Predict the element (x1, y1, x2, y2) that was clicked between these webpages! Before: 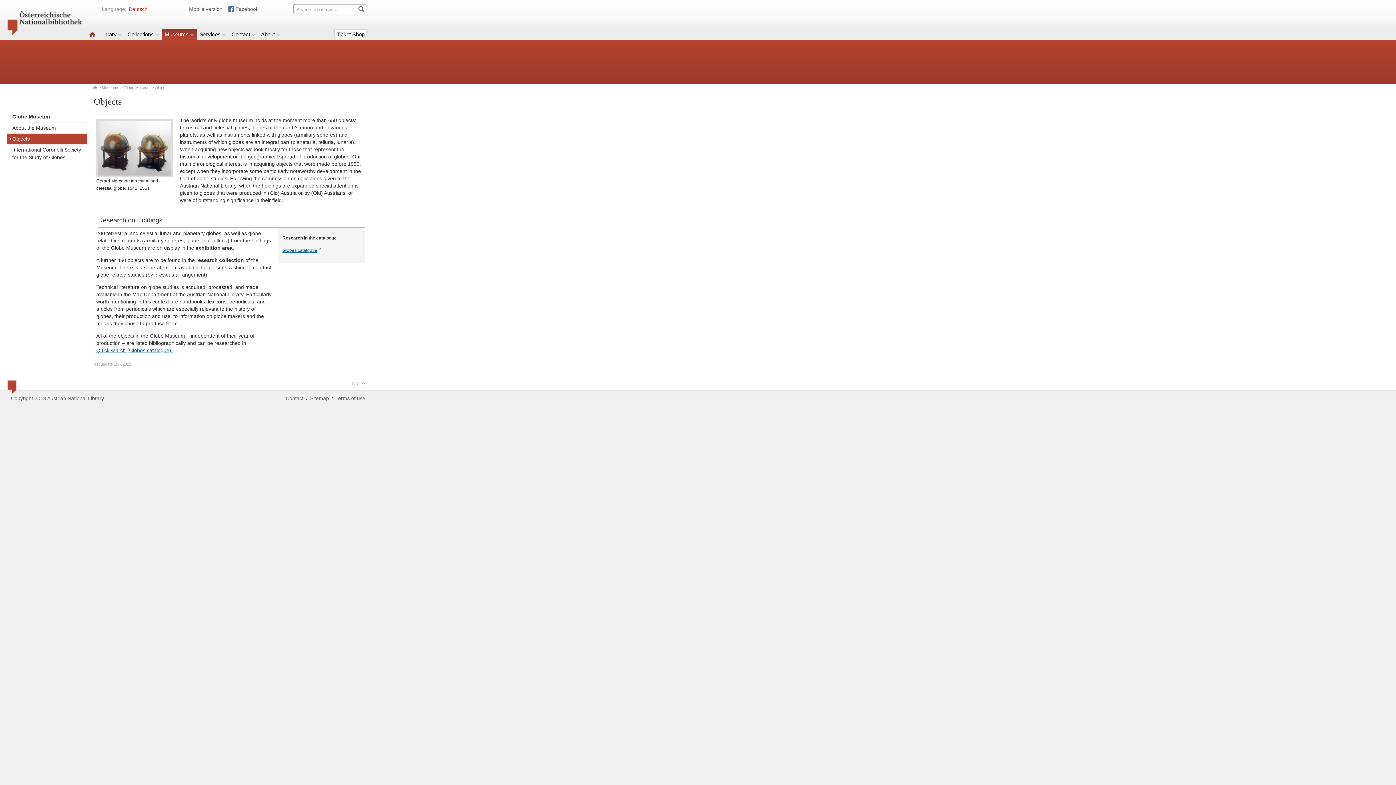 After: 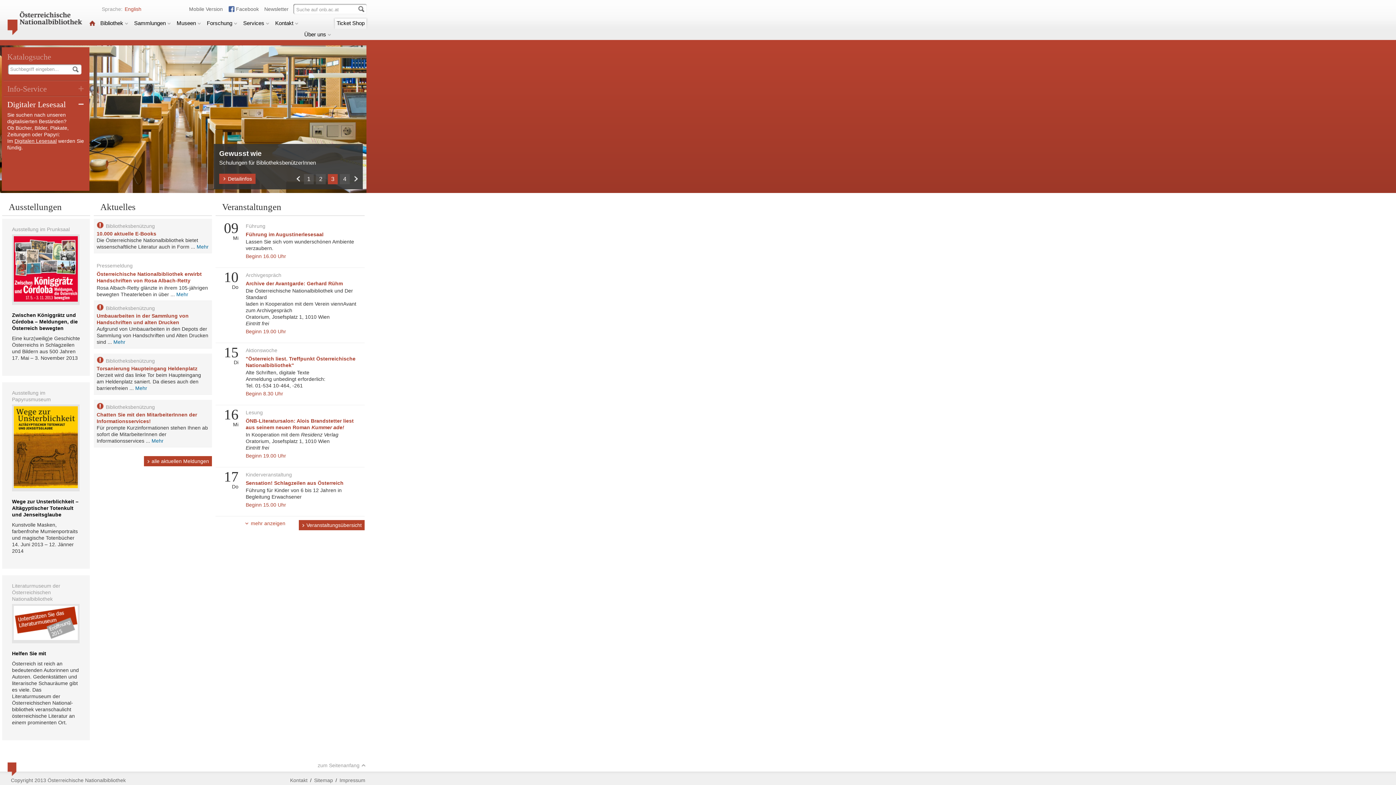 Action: bbox: (92, 85, 97, 90)